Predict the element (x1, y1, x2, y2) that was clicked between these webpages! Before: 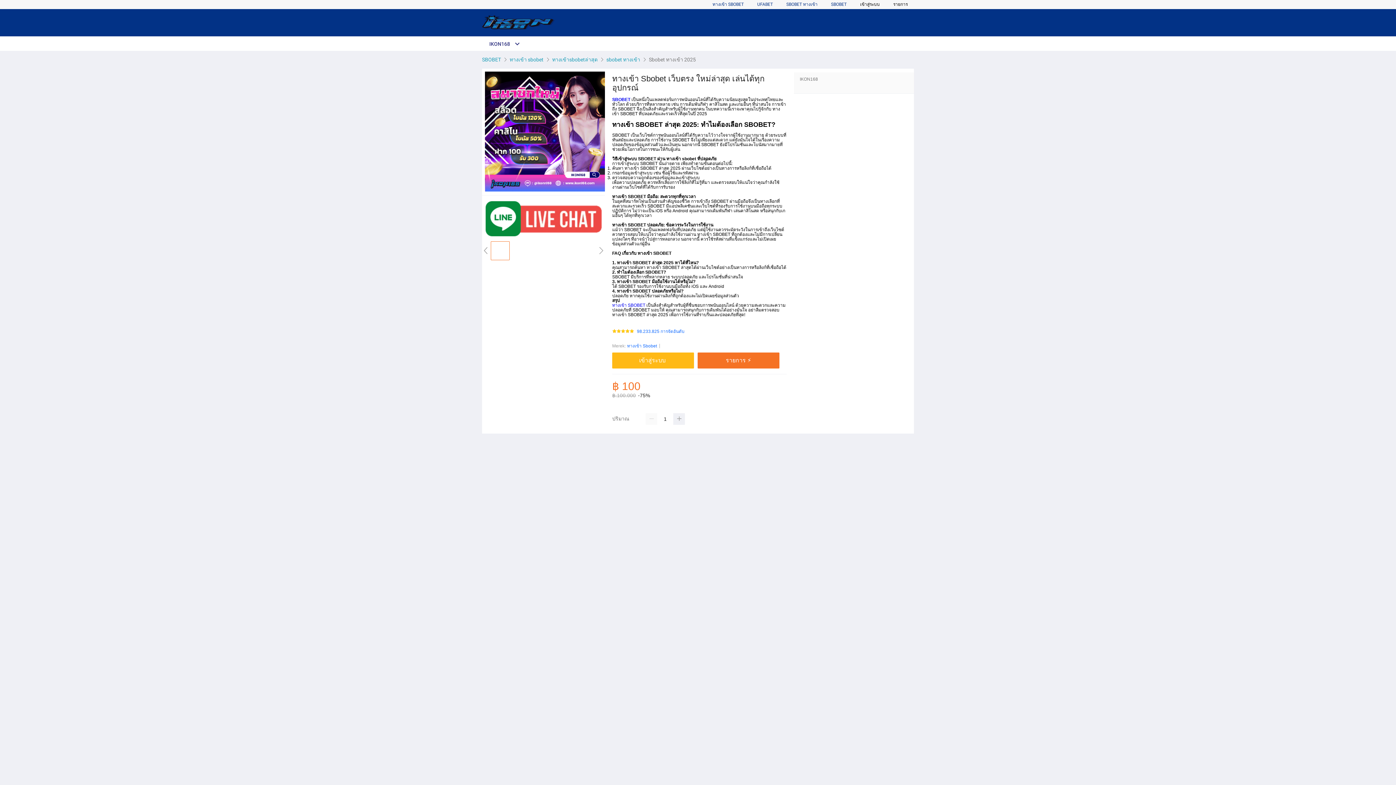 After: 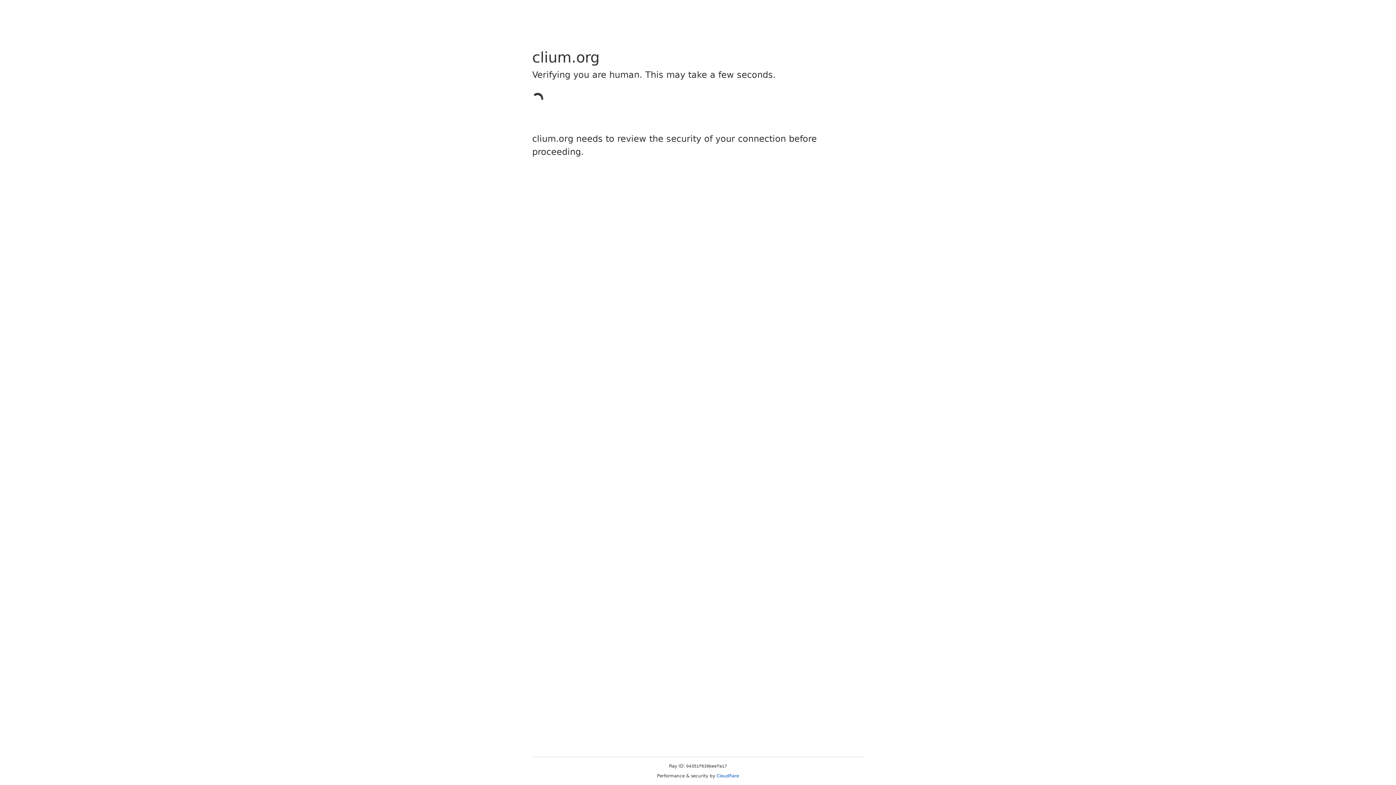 Action: label: SBOBET ทางเข้า bbox: (786, 1, 817, 6)